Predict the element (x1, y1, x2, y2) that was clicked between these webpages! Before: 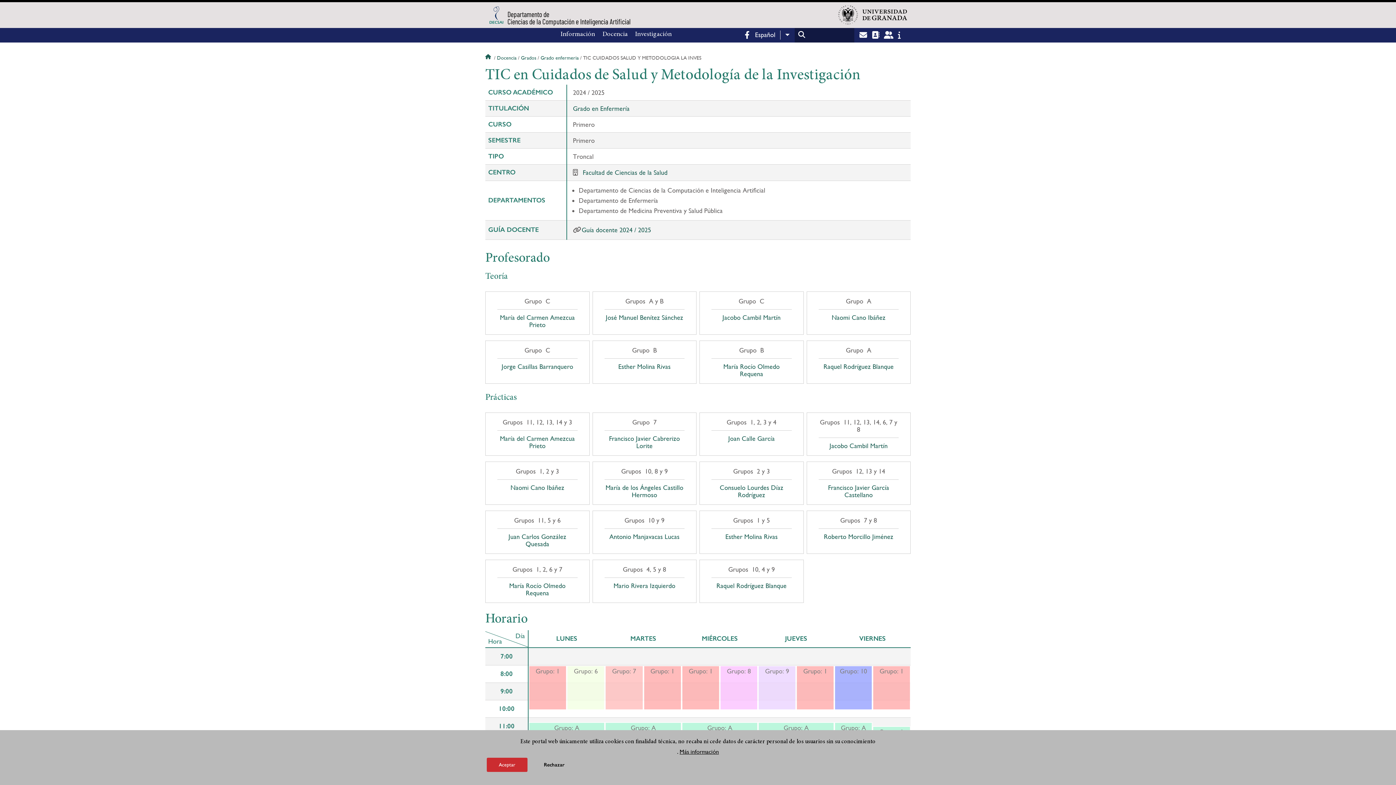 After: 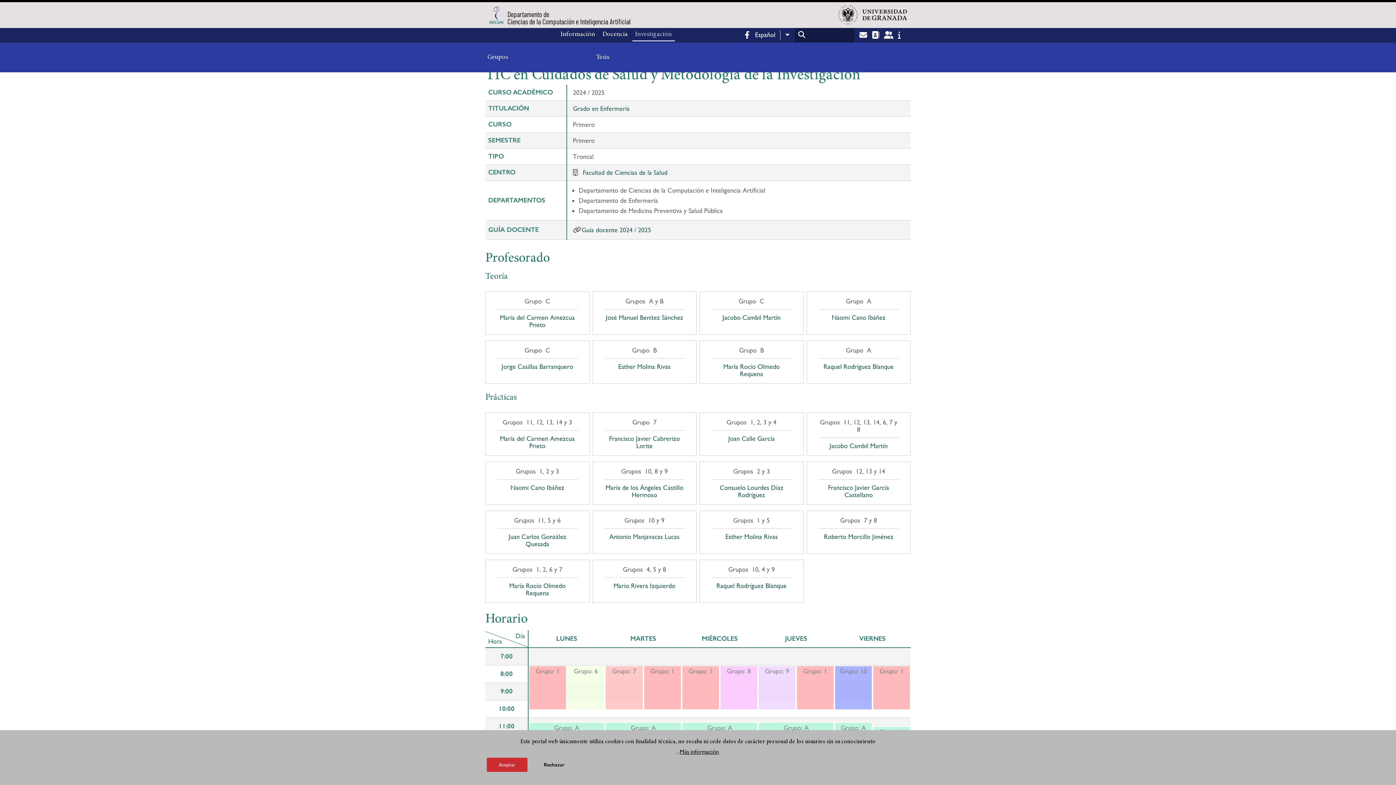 Action: label: Investigación bbox: (632, 27, 674, 41)